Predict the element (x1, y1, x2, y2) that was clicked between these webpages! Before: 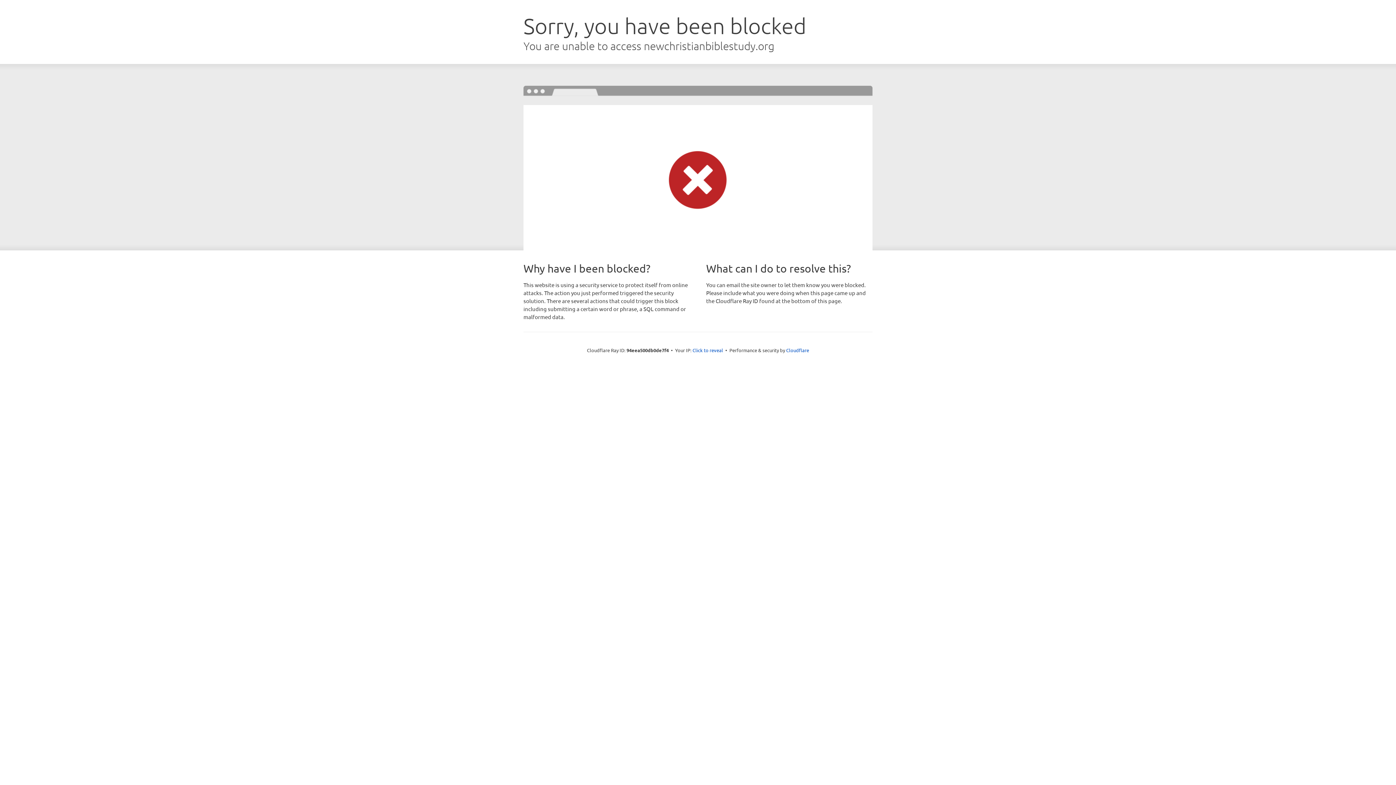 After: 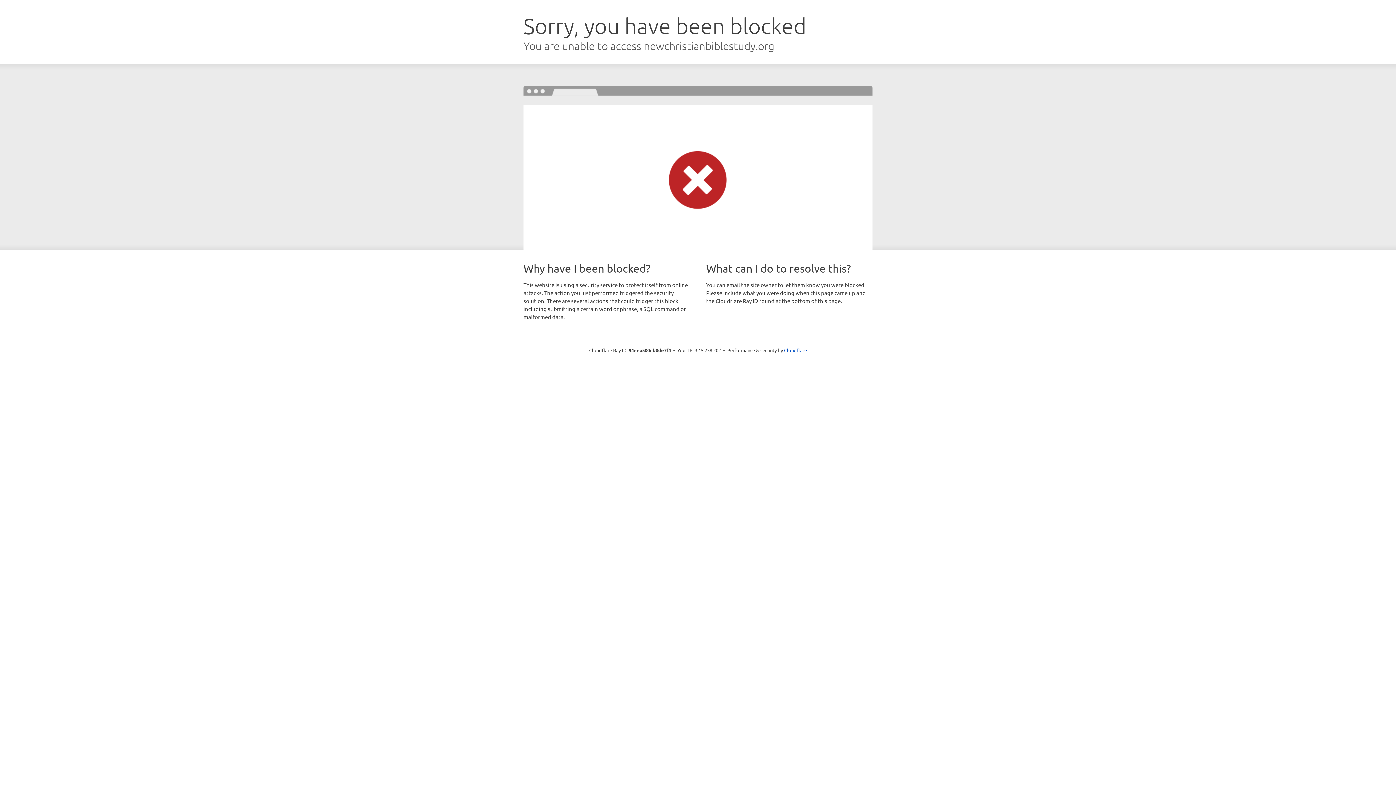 Action: bbox: (692, 346, 723, 353) label: Click to reveal